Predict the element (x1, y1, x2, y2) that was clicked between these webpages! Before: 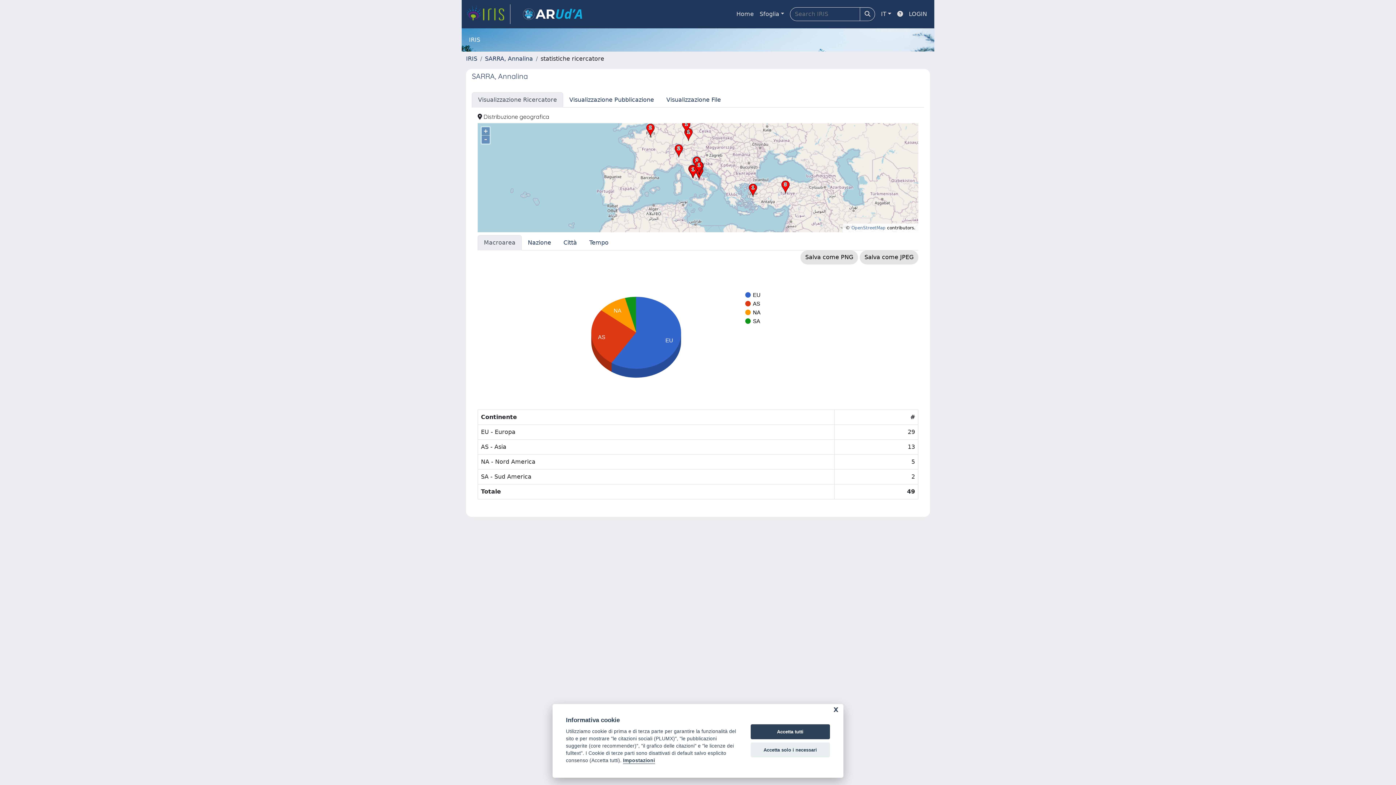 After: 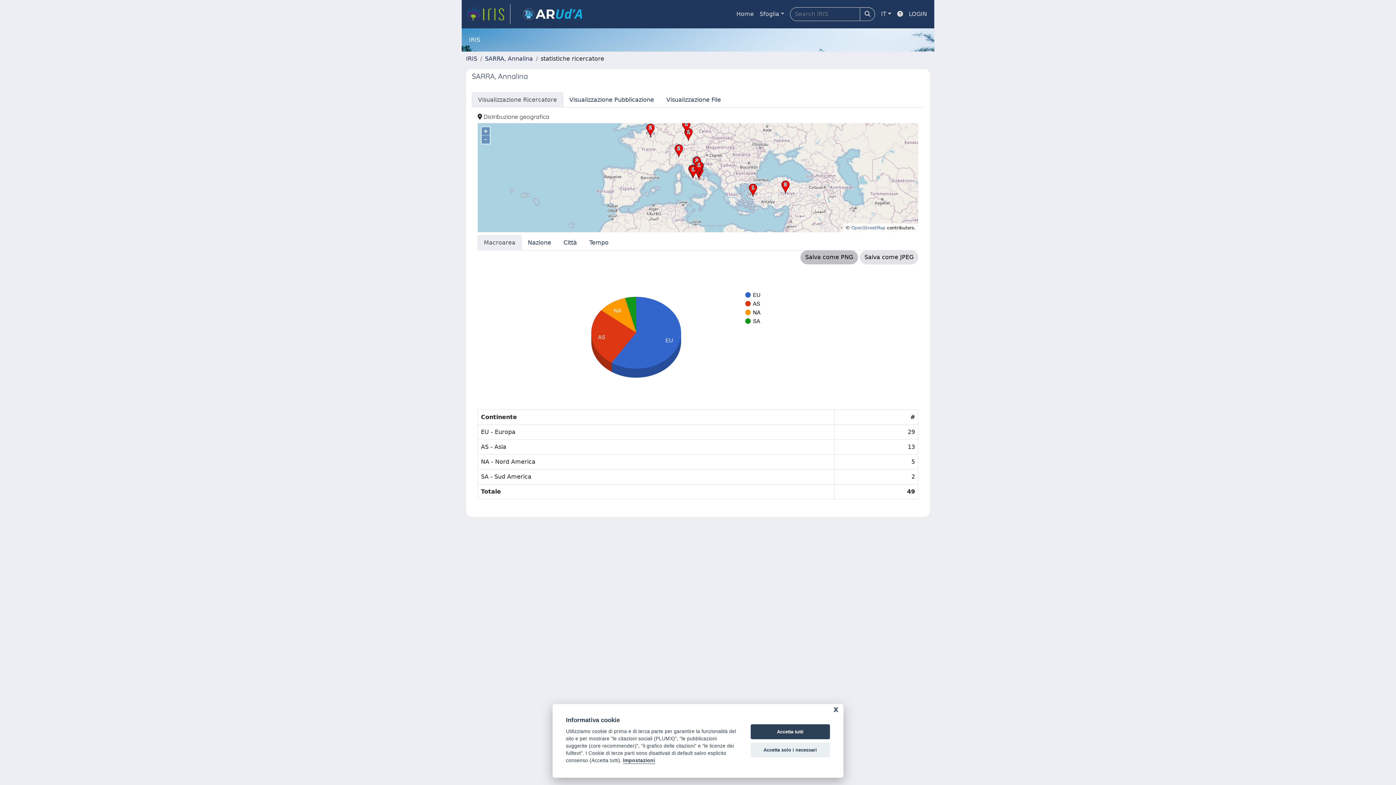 Action: label: Salva come PNG bbox: (800, 250, 858, 264)